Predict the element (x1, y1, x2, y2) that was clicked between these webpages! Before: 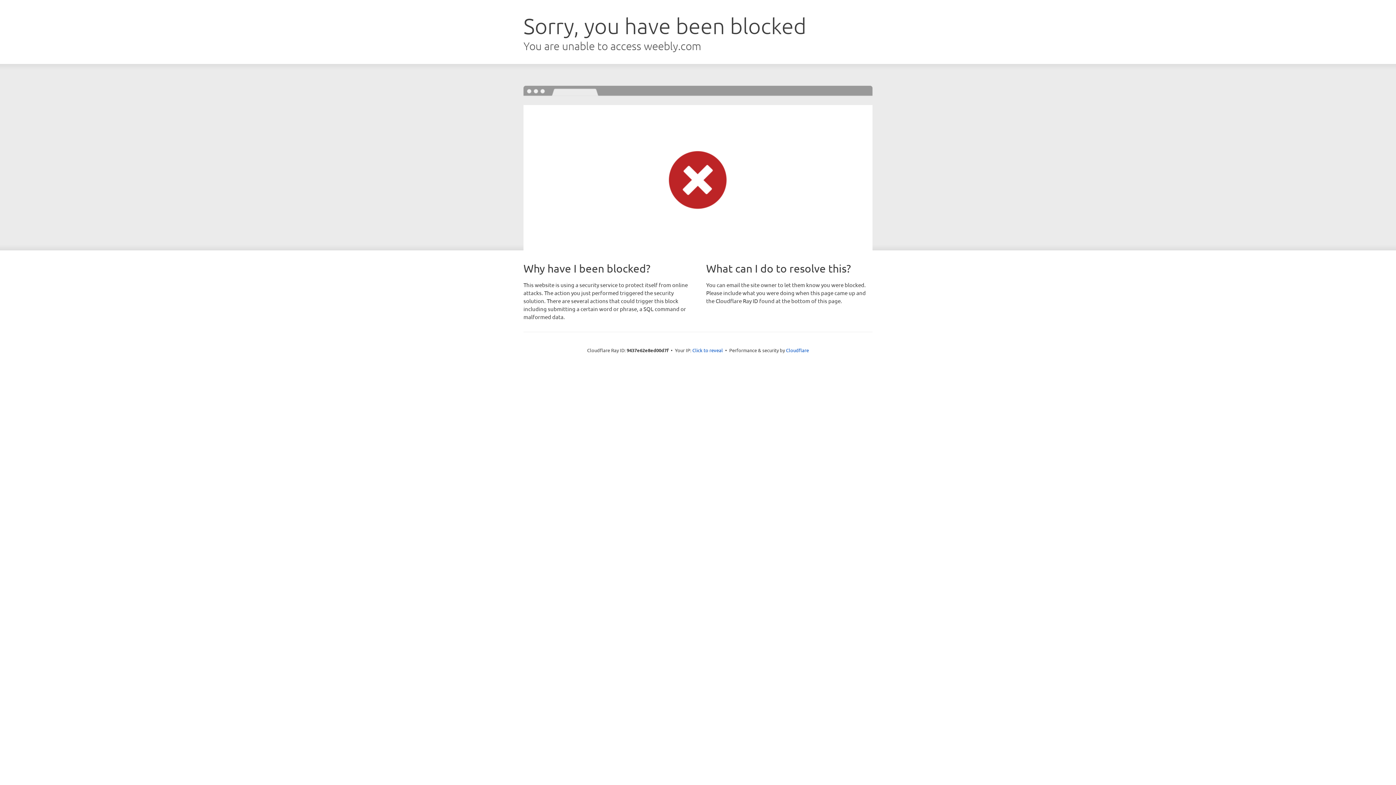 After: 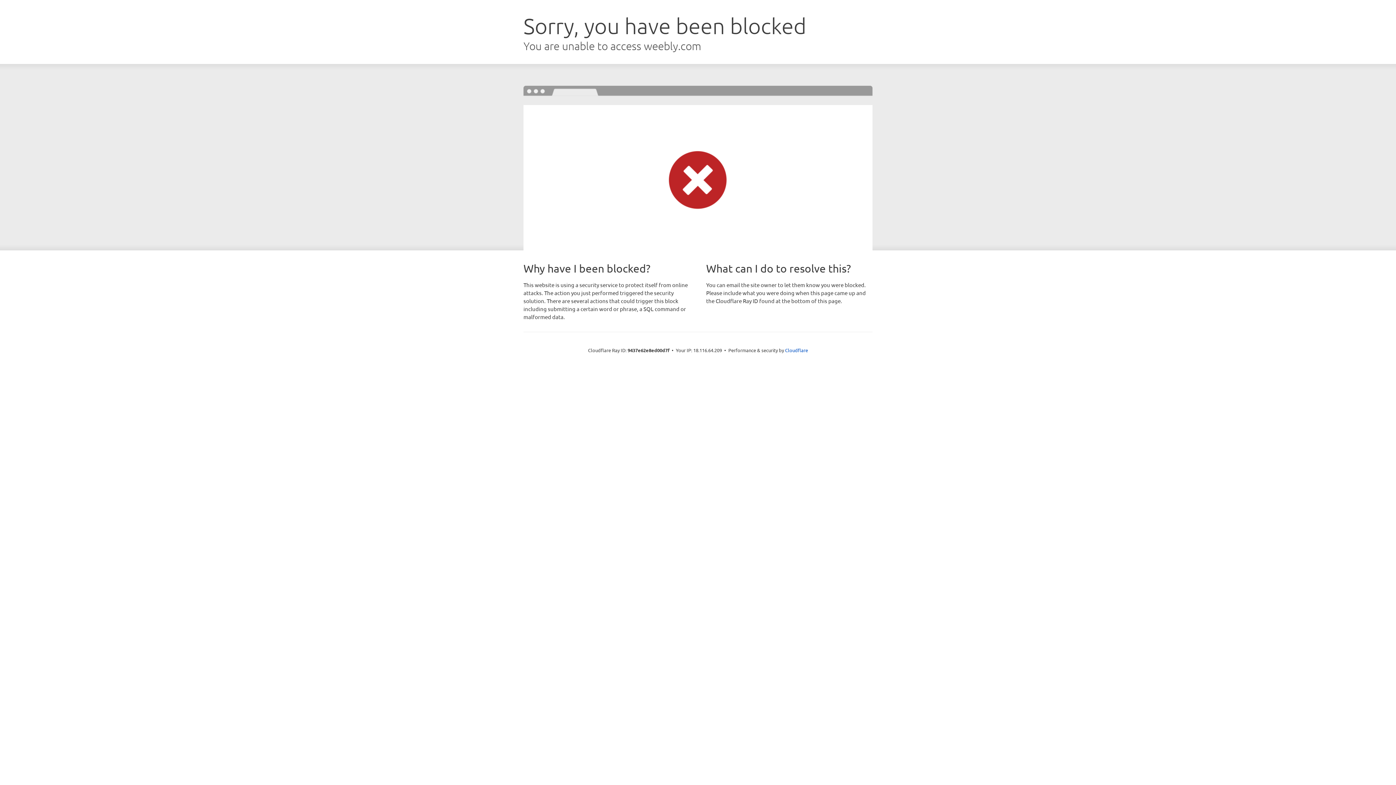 Action: label: Click to reveal bbox: (692, 346, 723, 353)